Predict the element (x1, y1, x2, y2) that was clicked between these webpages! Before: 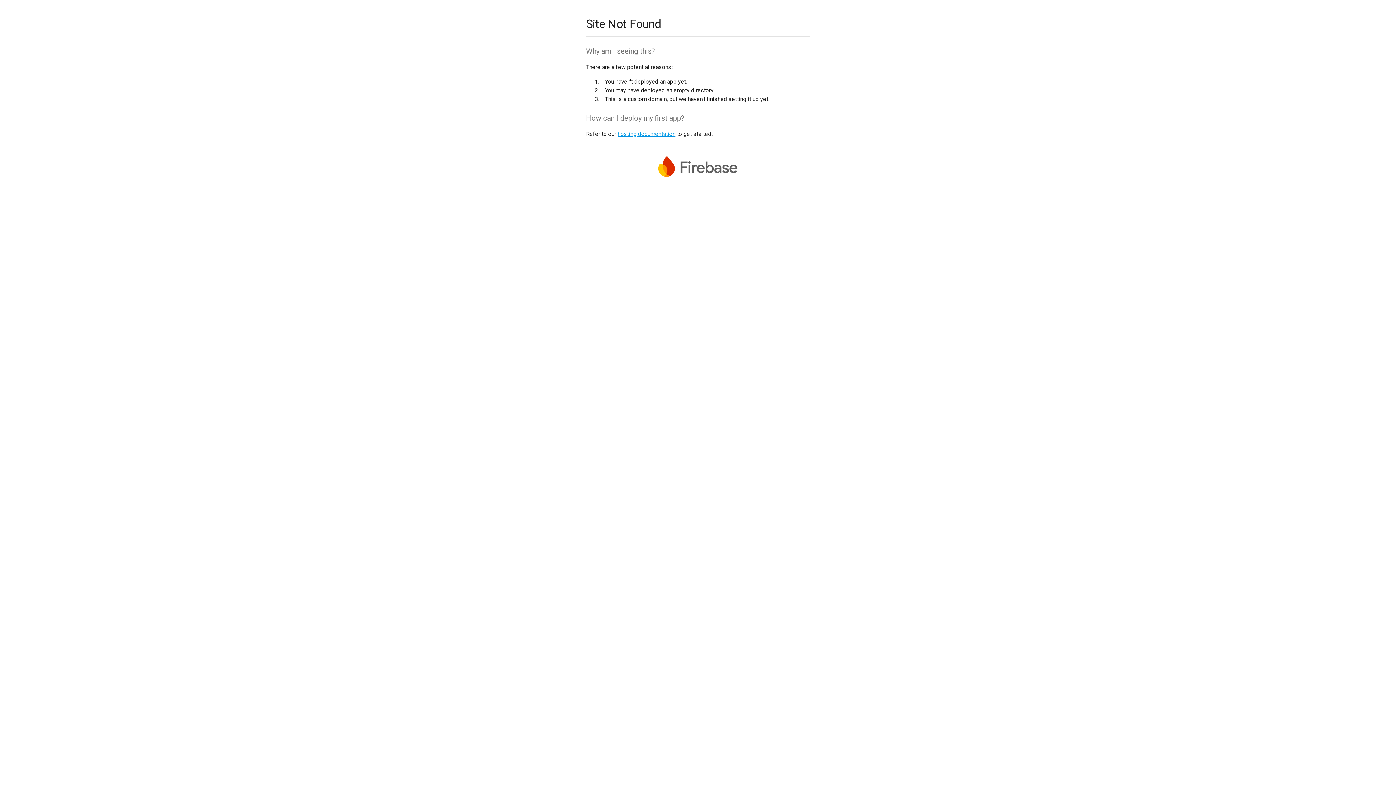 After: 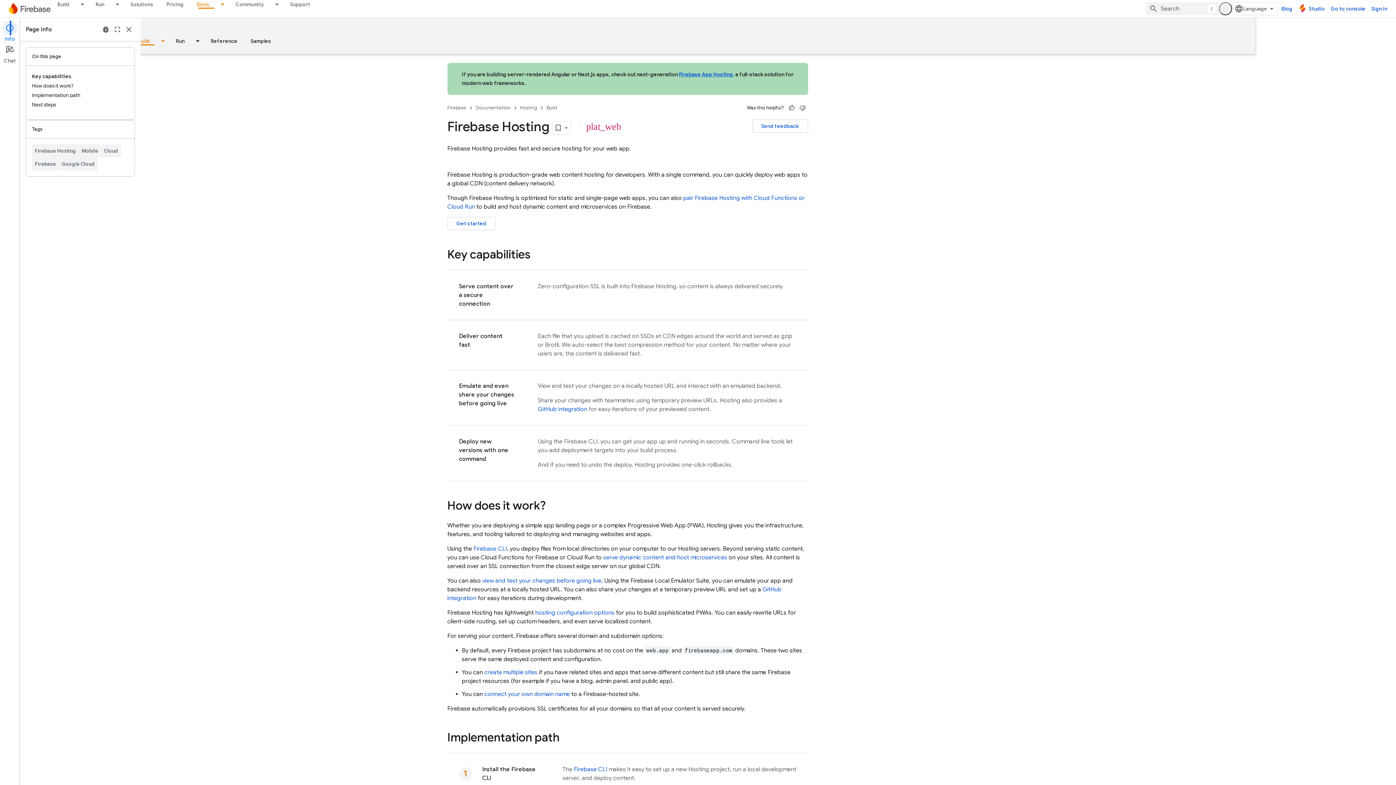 Action: bbox: (617, 130, 675, 137) label: hosting documentation